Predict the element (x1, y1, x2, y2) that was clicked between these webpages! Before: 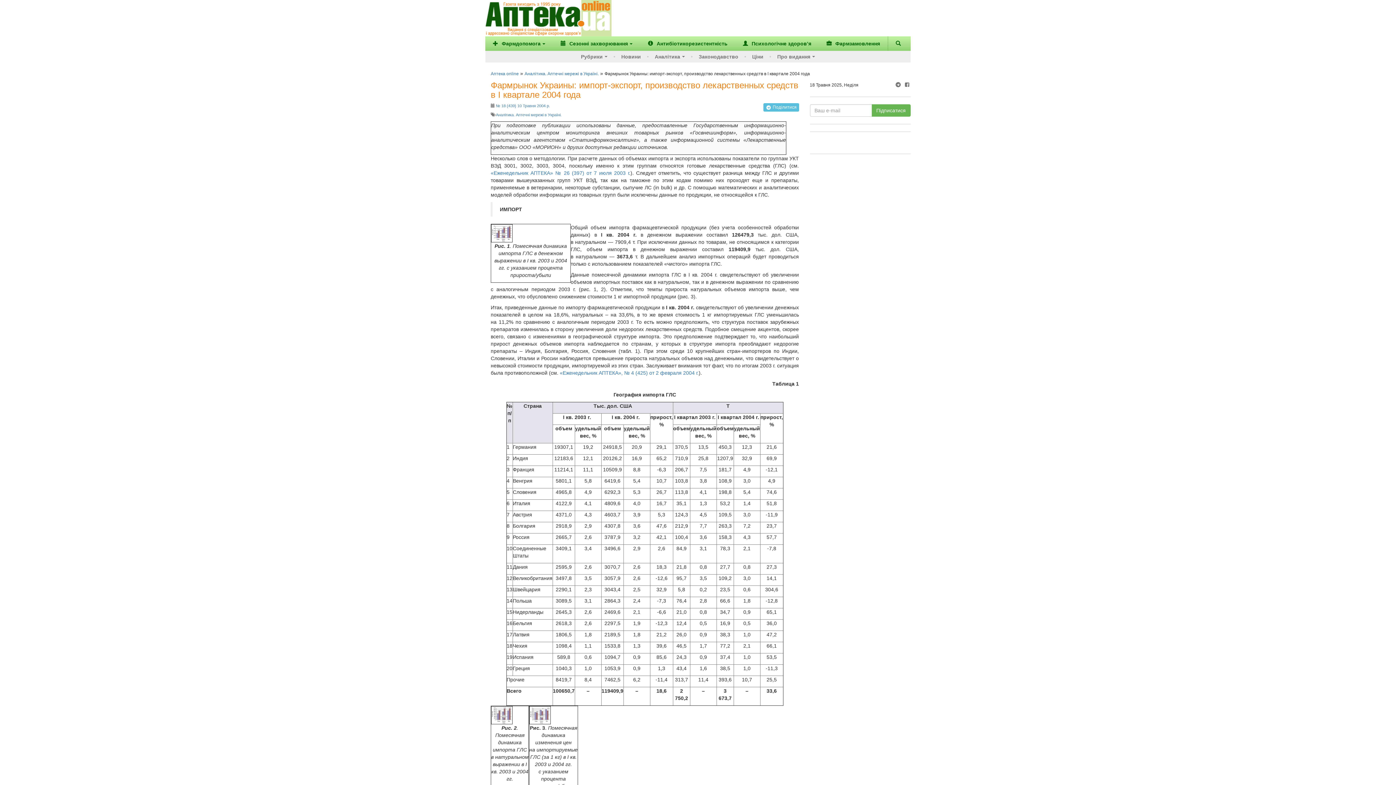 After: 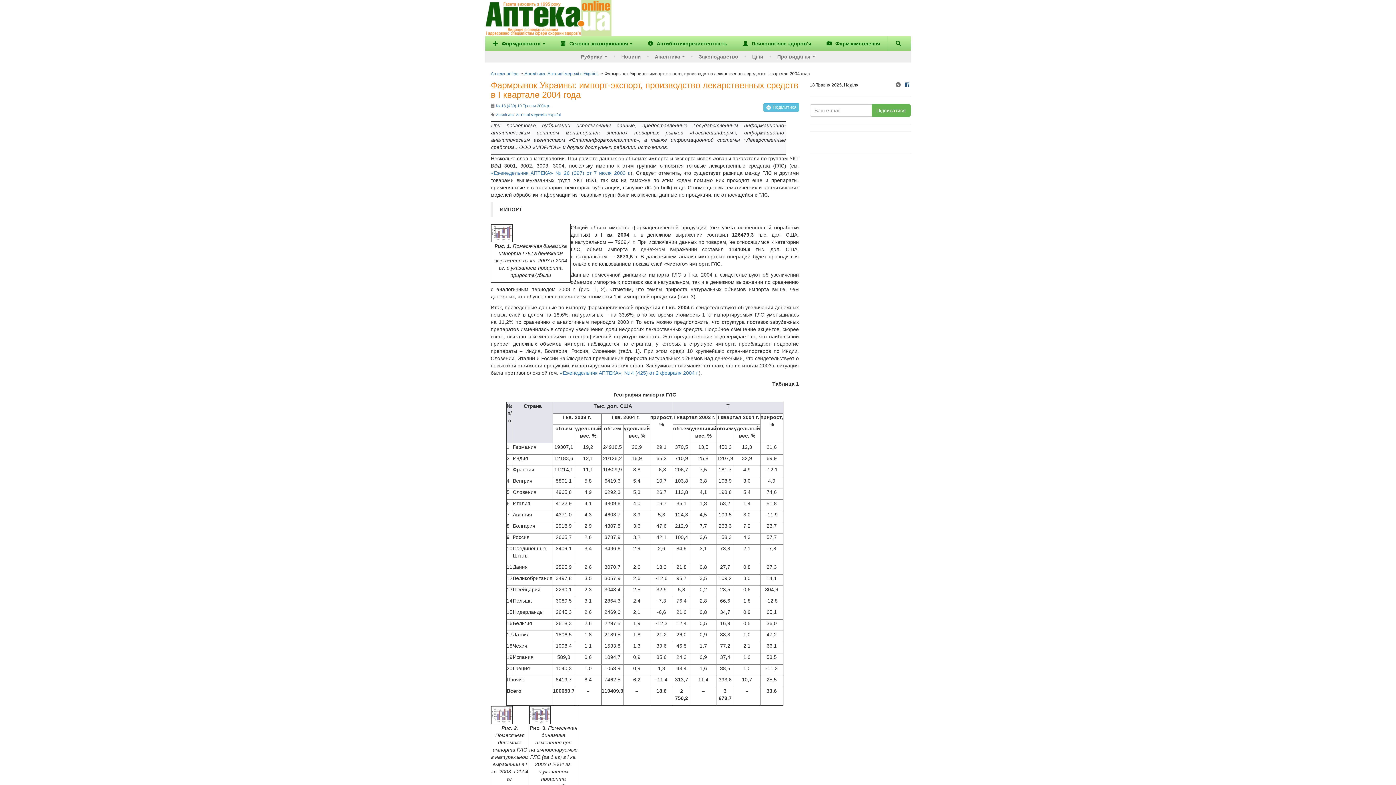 Action: bbox: (903, 80, 910, 88)